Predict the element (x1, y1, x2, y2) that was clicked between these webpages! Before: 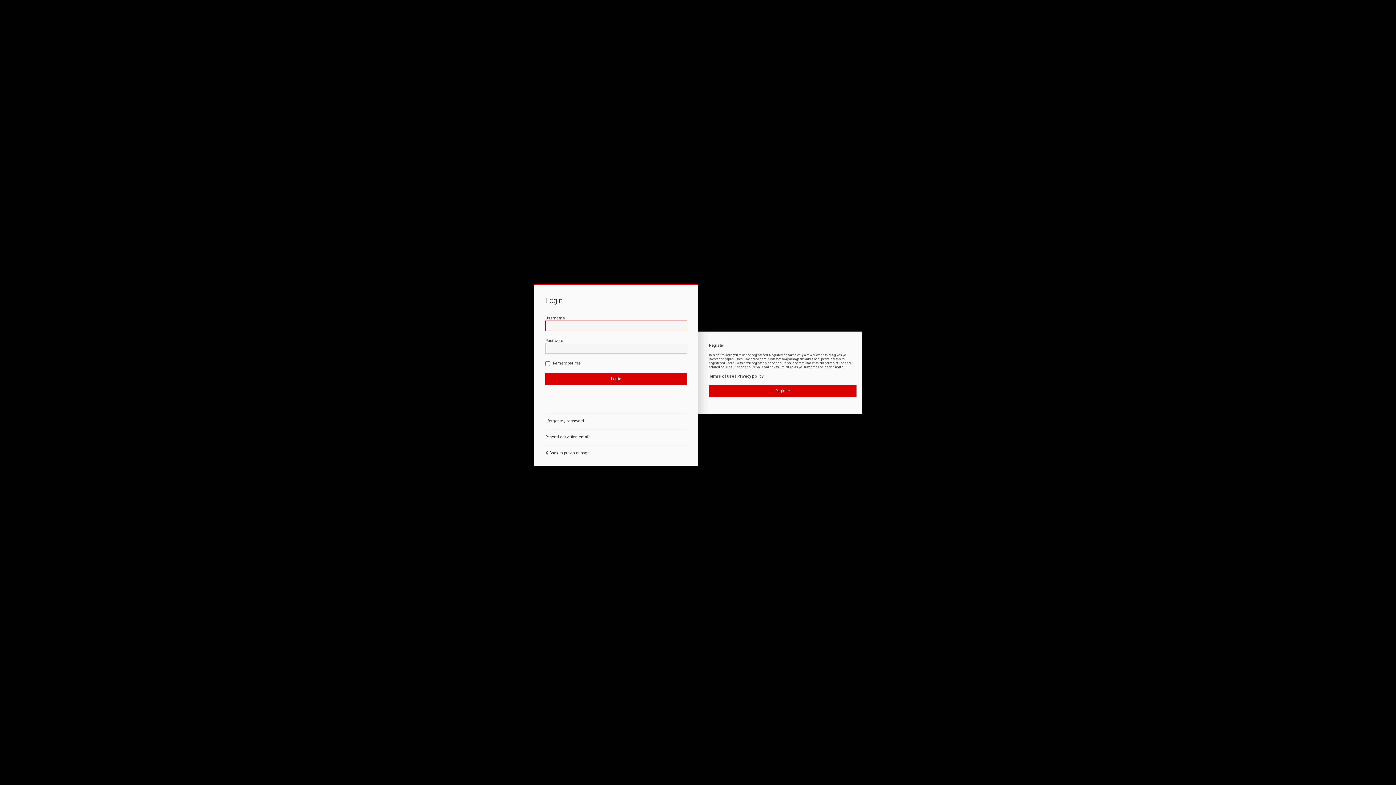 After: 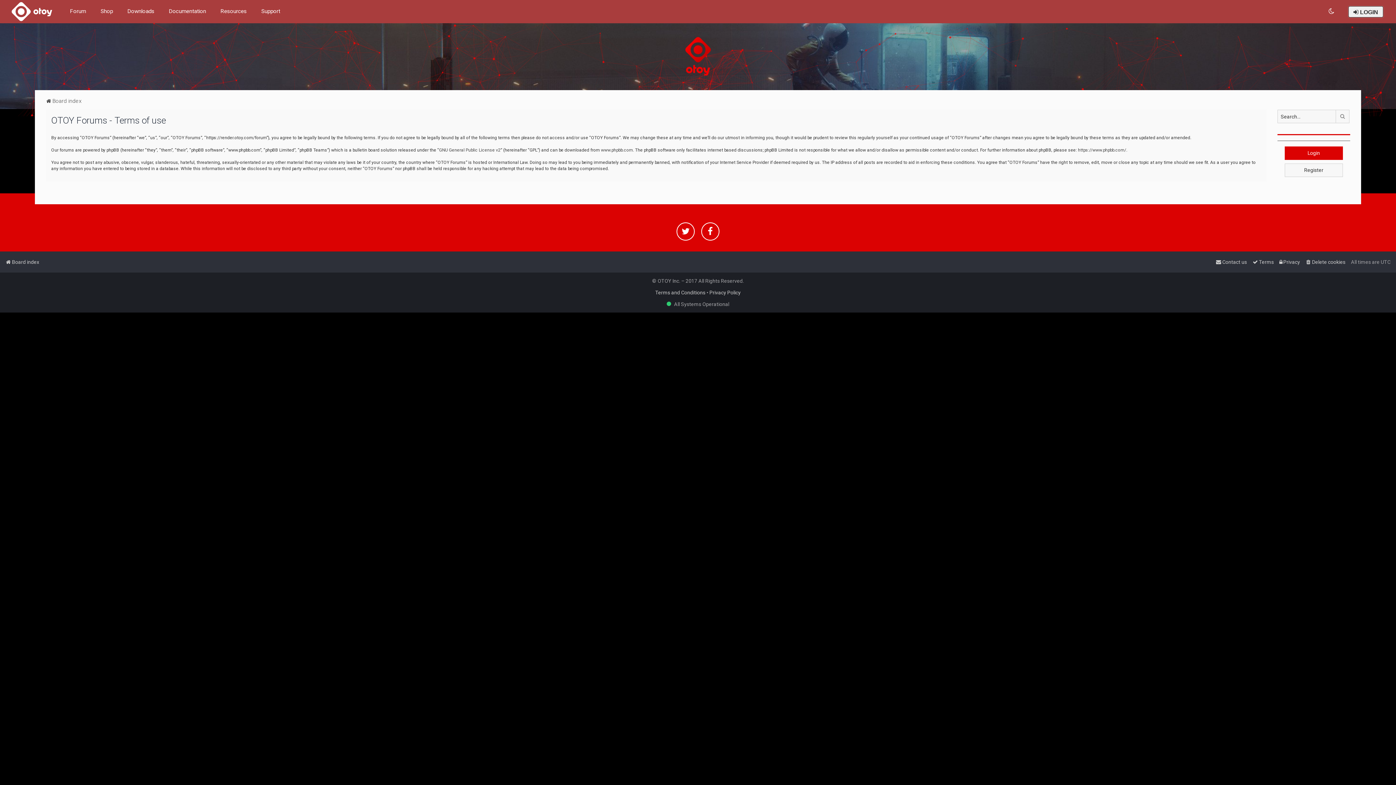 Action: bbox: (709, 374, 734, 379) label: Terms of use